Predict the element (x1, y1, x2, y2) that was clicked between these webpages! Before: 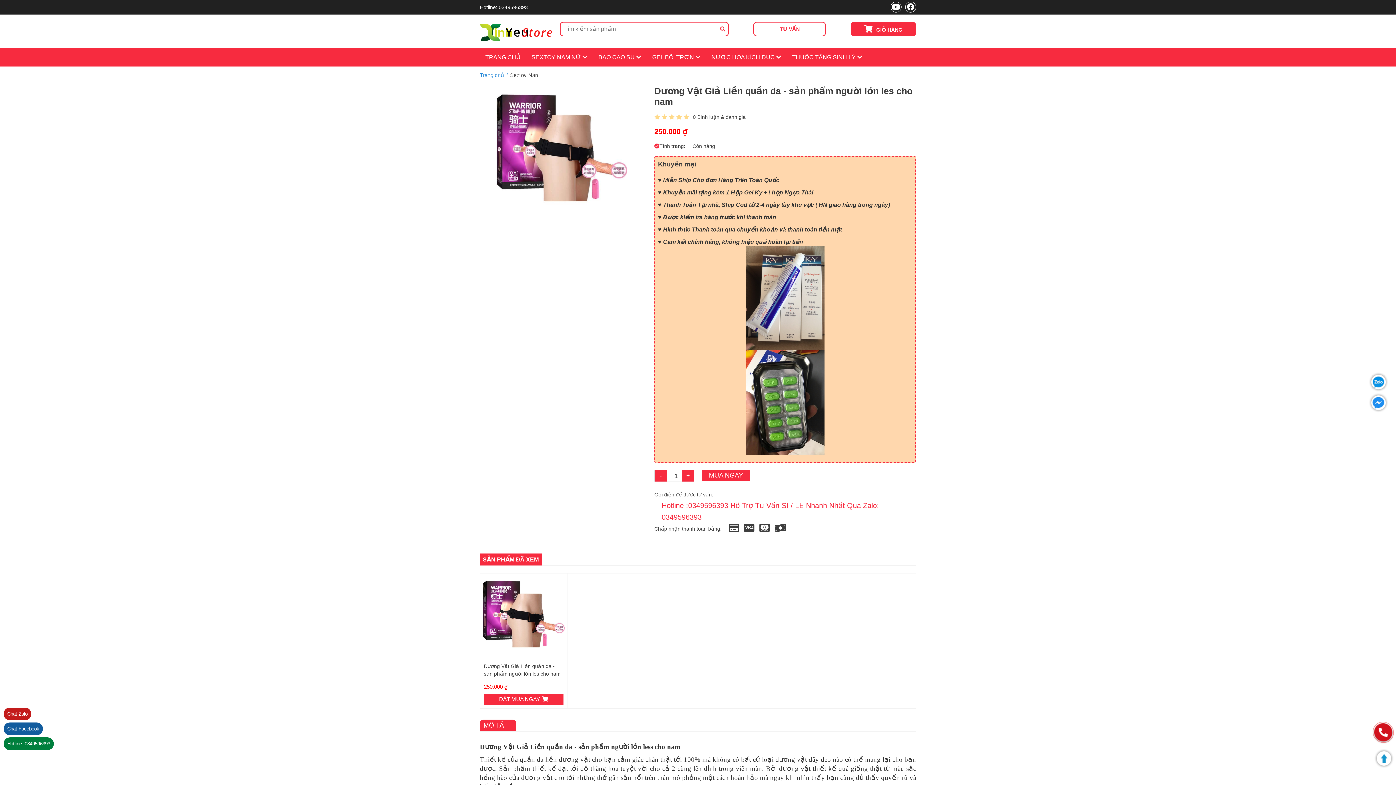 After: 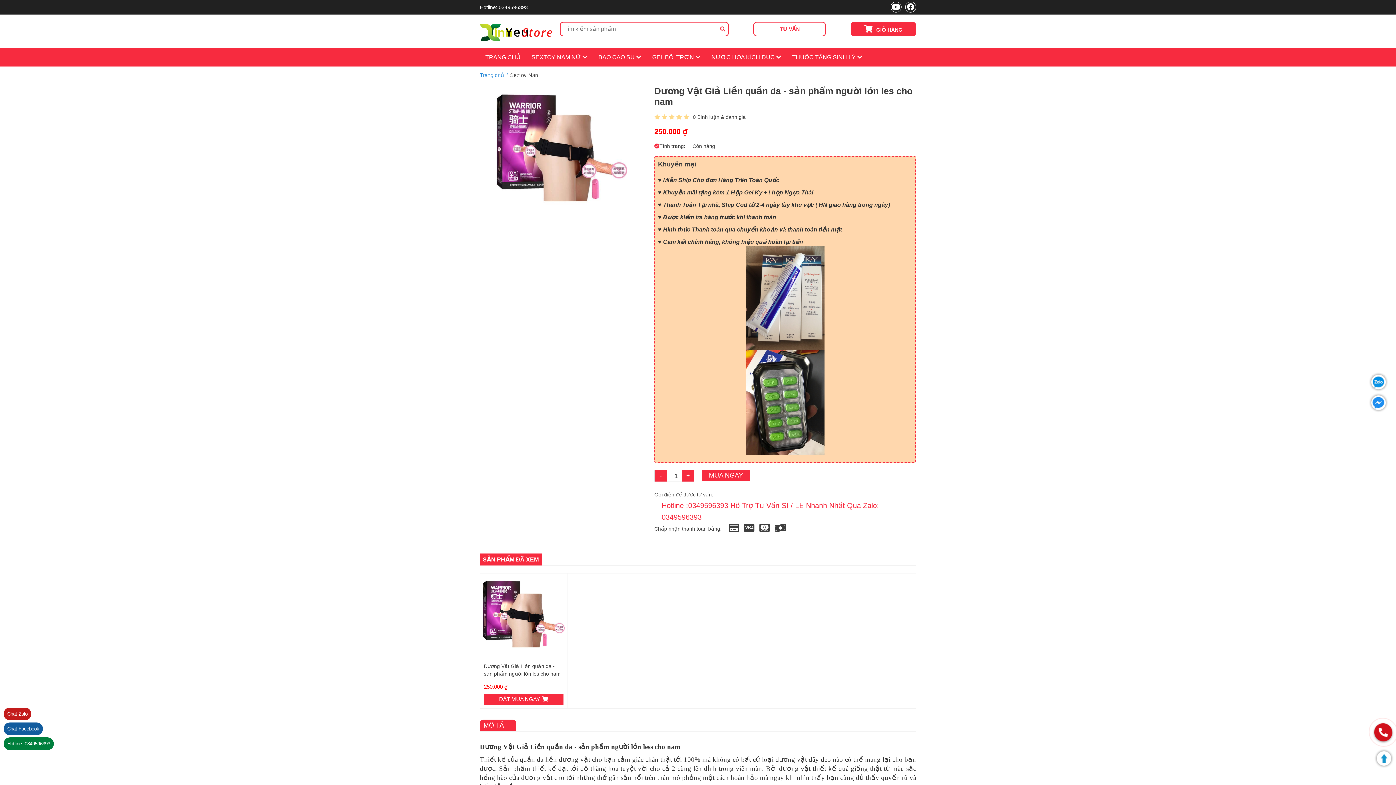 Action: bbox: (720, 26, 725, 32)